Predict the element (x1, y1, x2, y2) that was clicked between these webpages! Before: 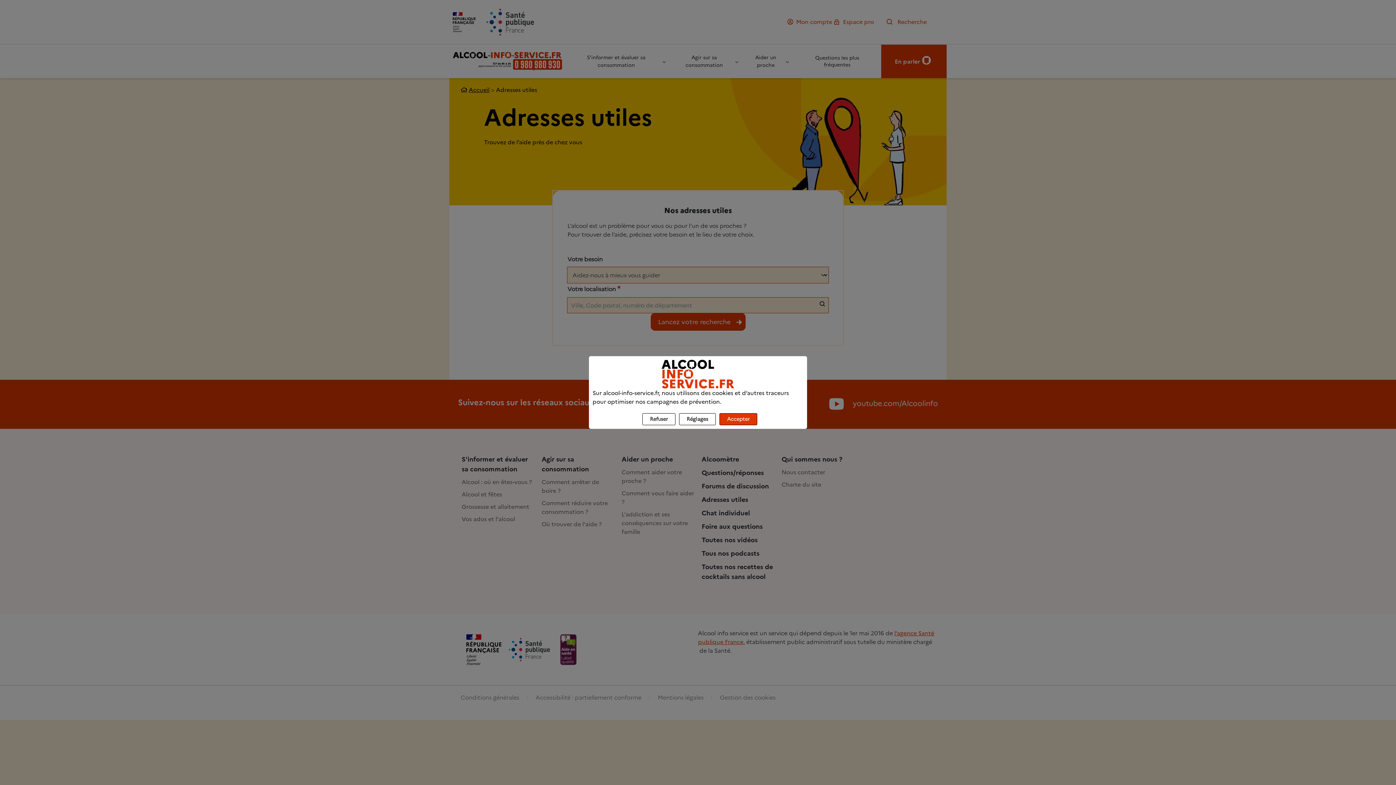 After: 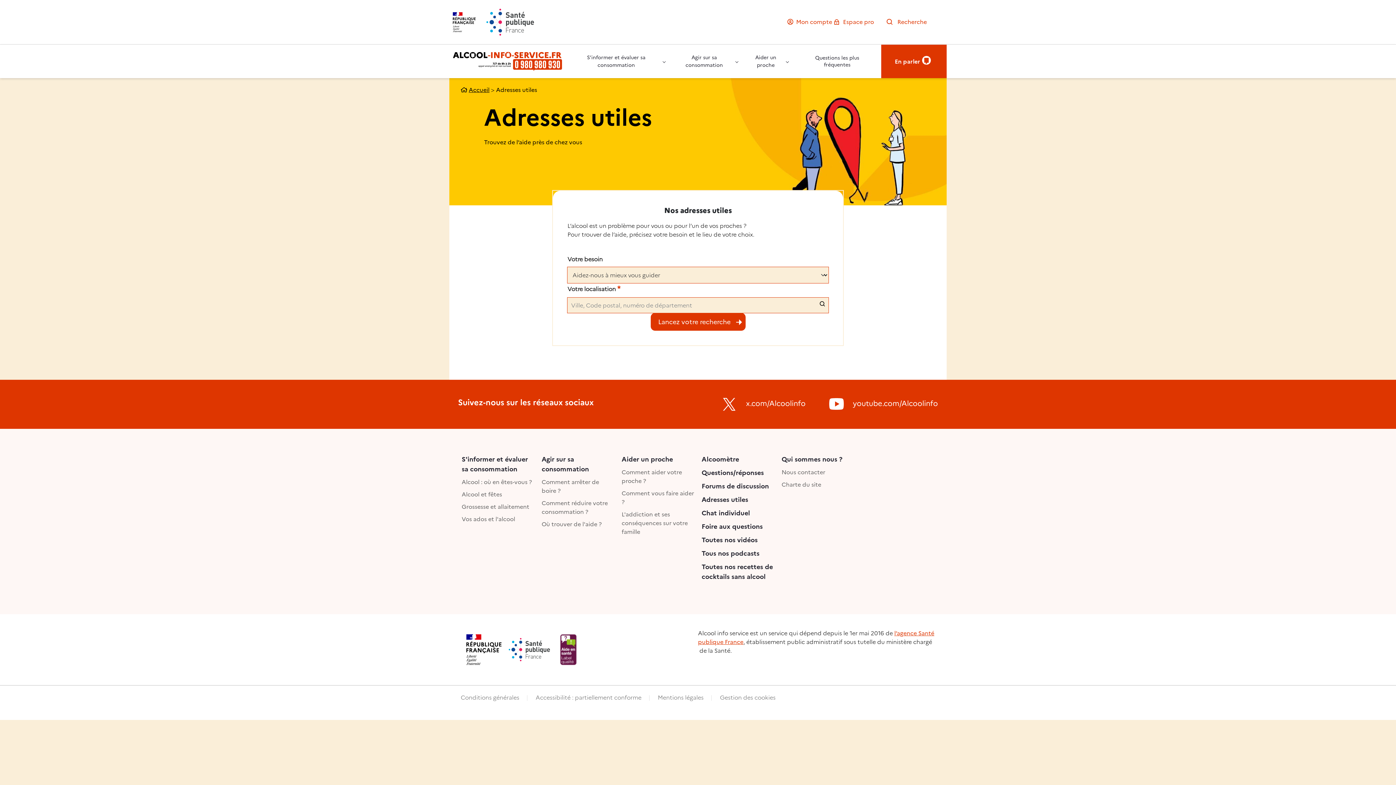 Action: bbox: (719, 413, 757, 425) label: Accepter